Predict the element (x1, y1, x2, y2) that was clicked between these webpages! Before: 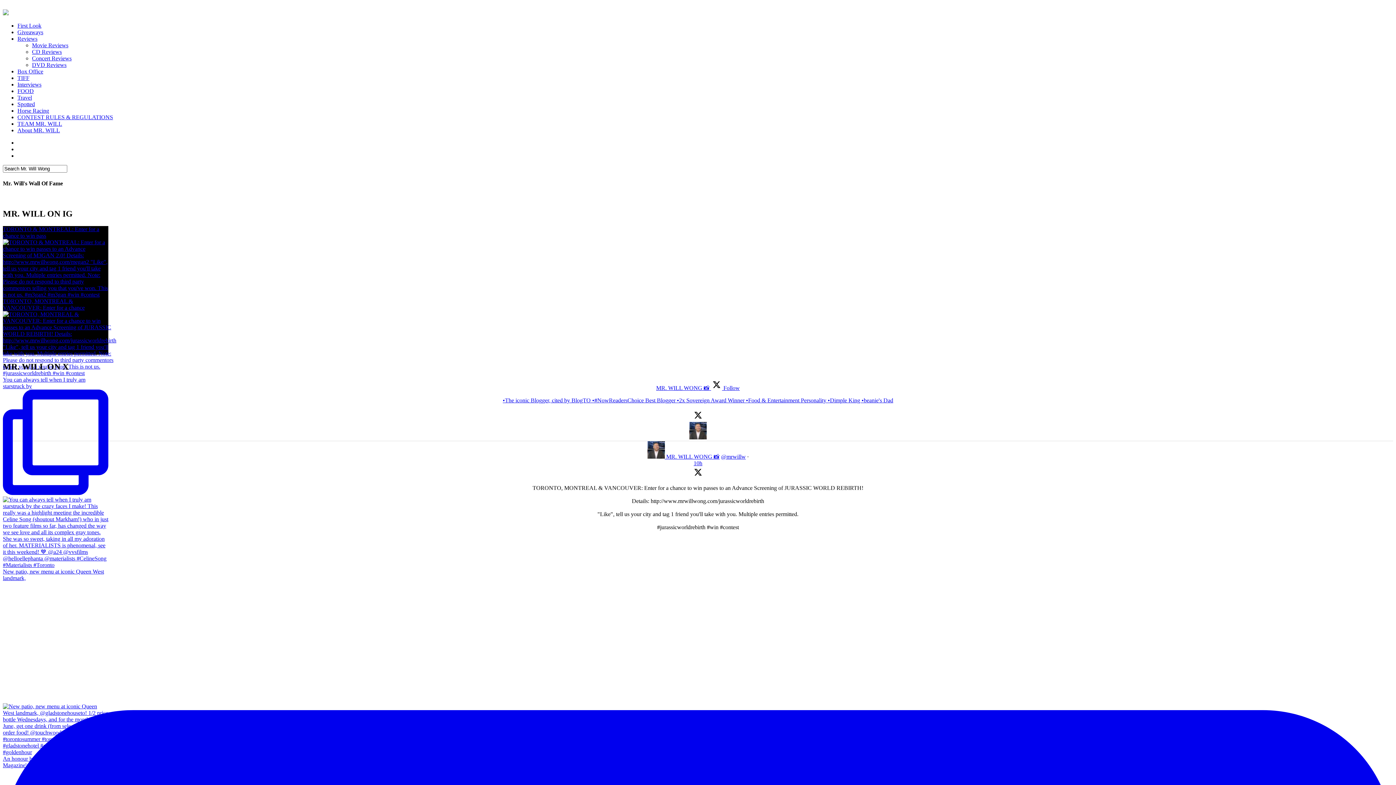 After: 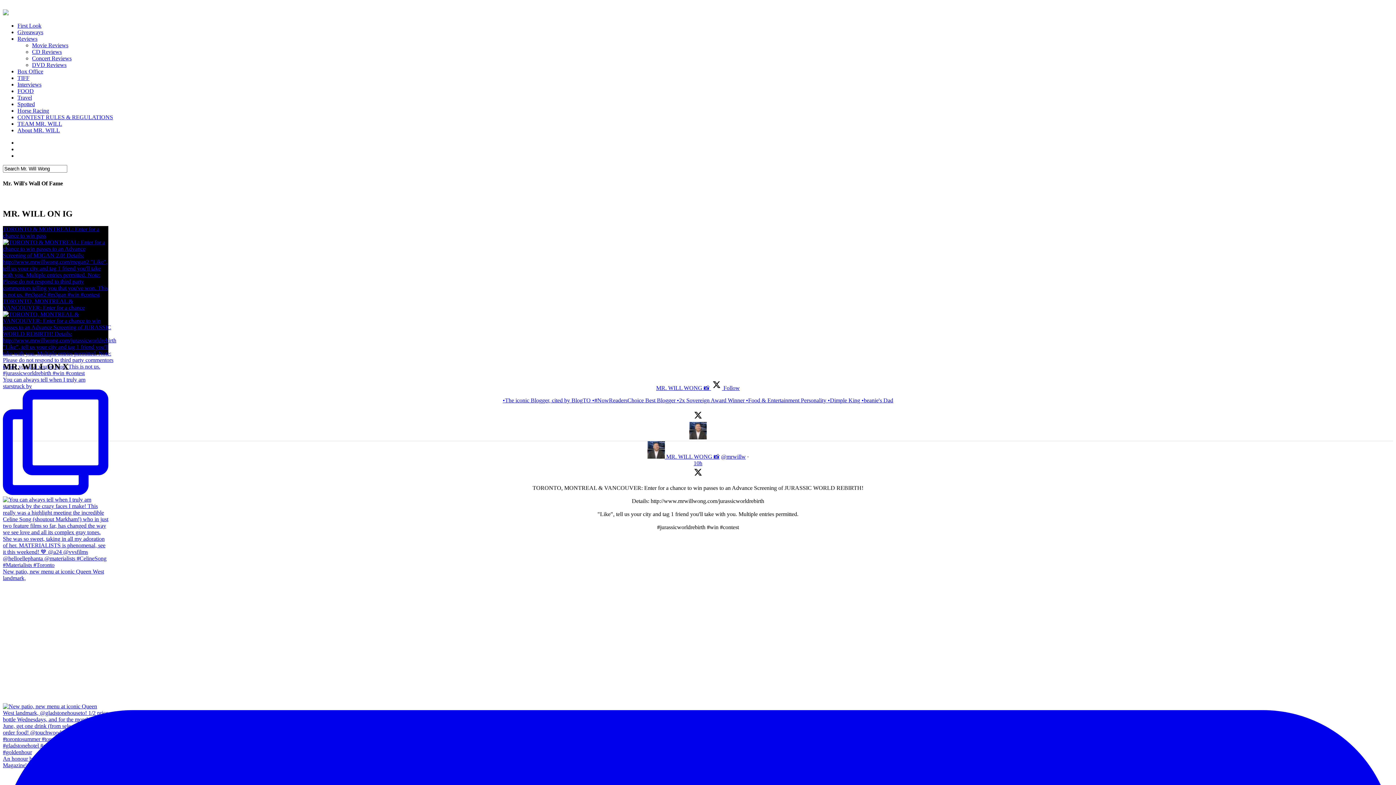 Action: bbox: (17, 22, 41, 28) label: First Look